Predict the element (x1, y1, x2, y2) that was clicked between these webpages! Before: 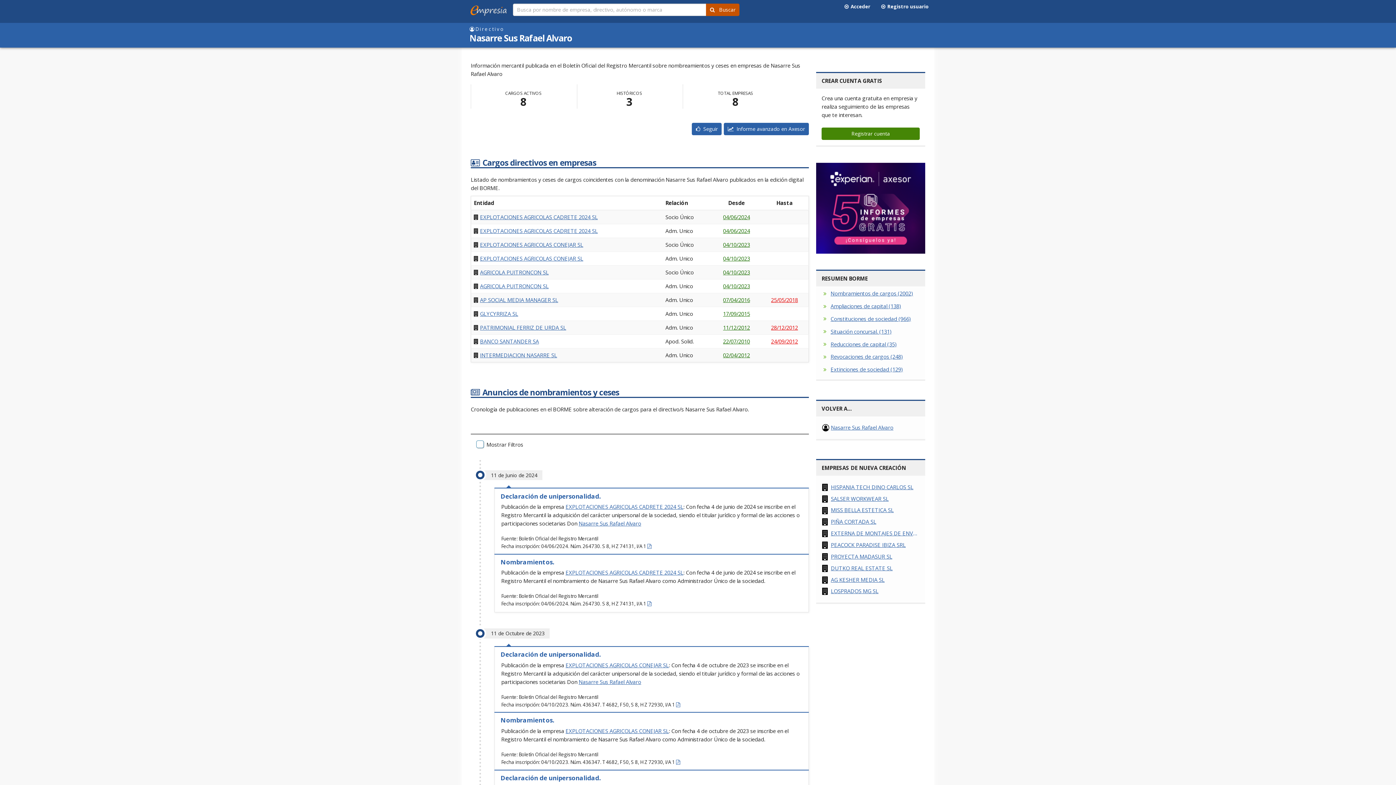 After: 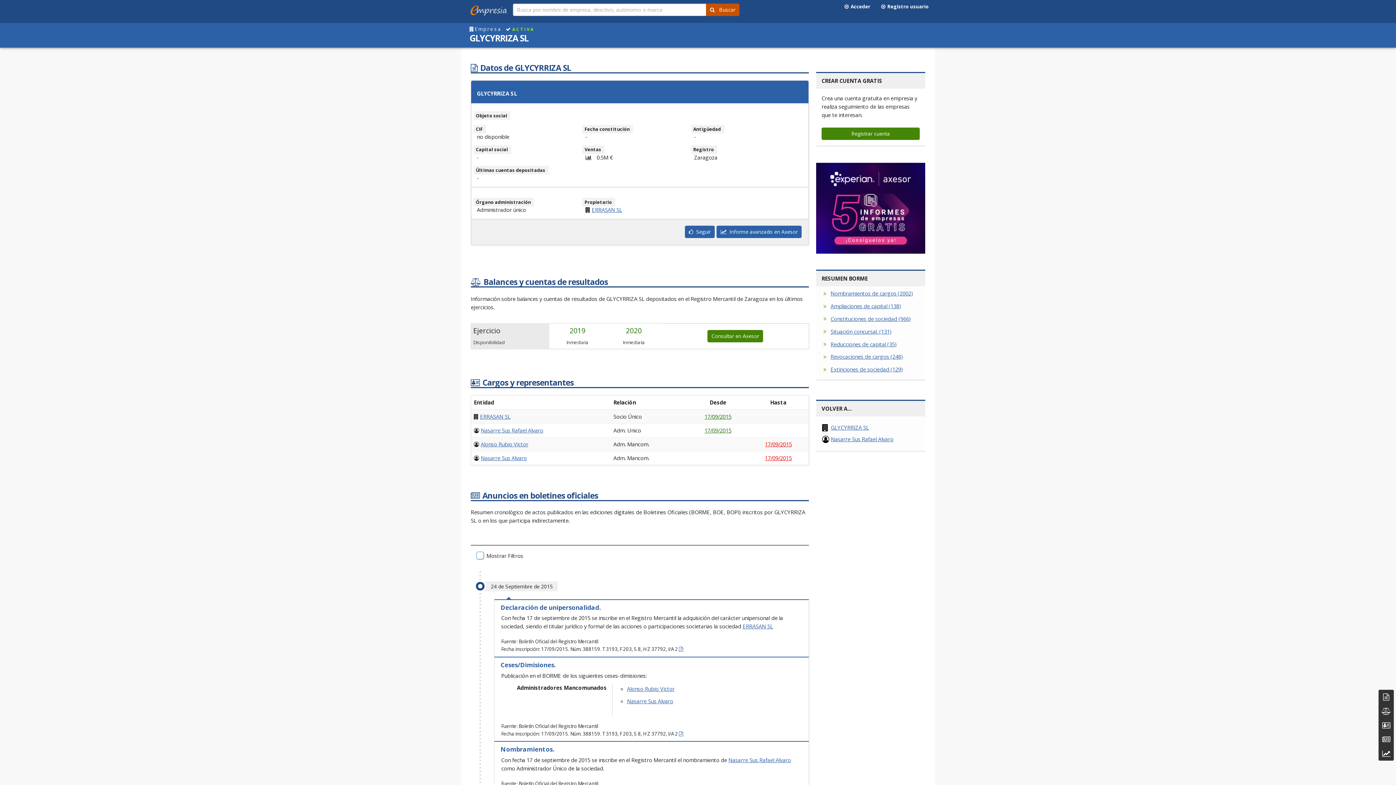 Action: bbox: (480, 310, 518, 317) label: GLYCYRRIZA SL